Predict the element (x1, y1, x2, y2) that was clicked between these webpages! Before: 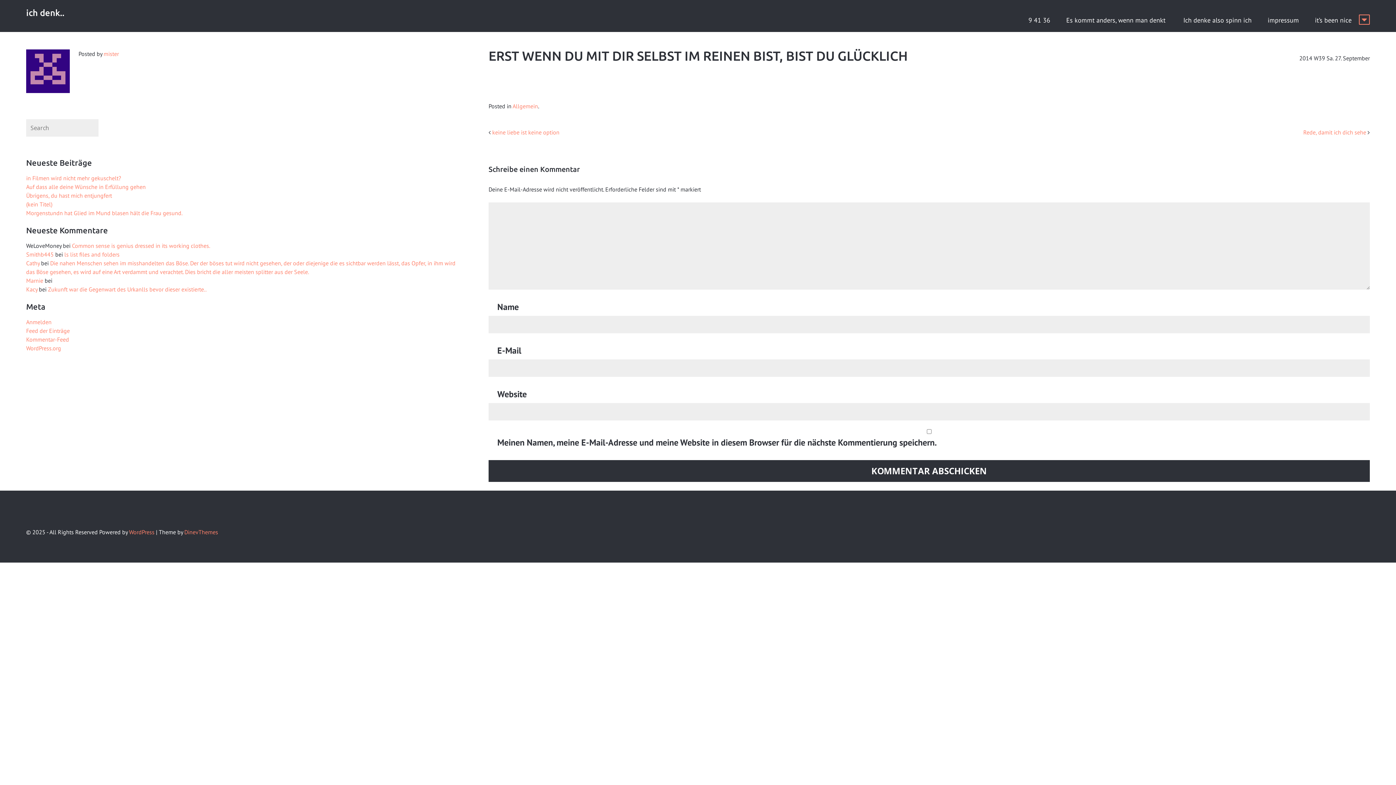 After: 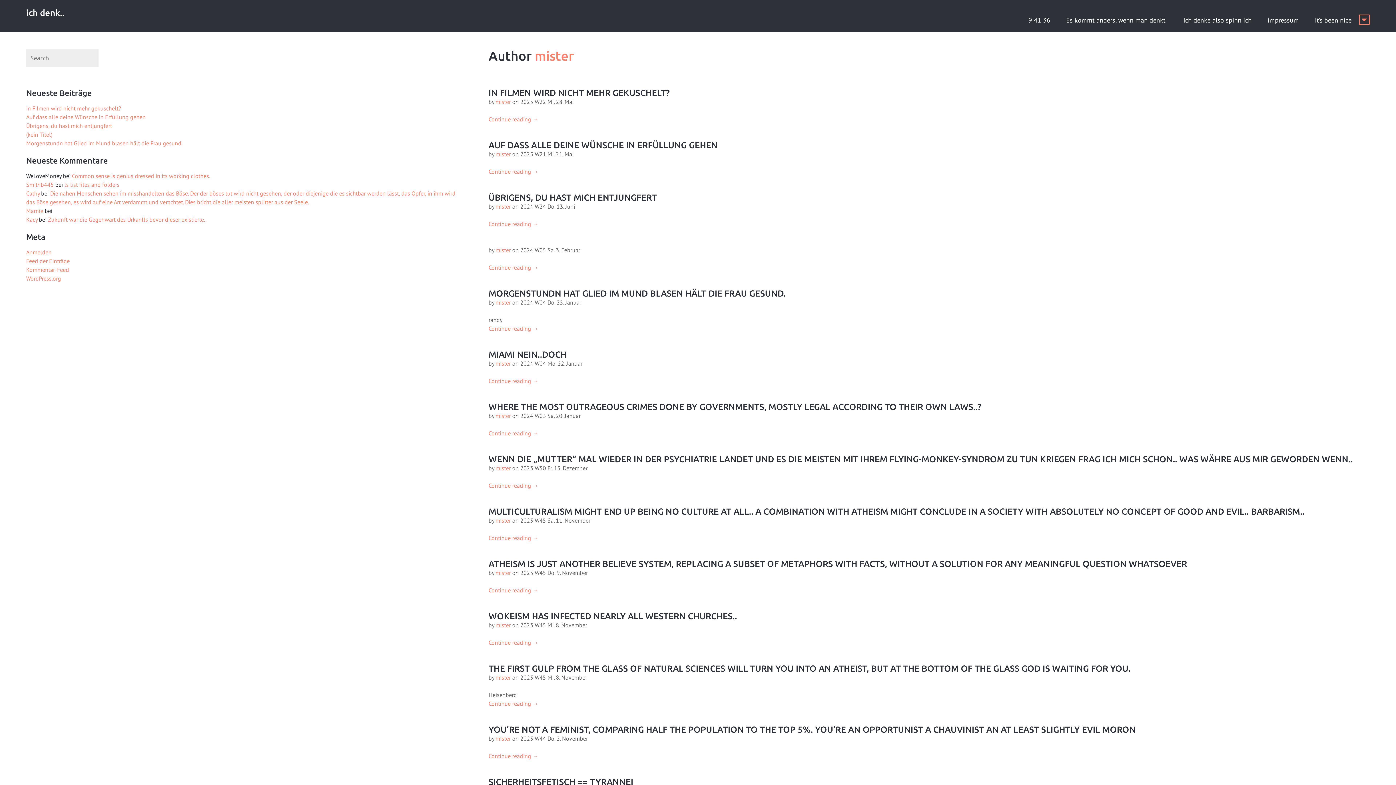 Action: bbox: (103, 50, 118, 57) label: mister